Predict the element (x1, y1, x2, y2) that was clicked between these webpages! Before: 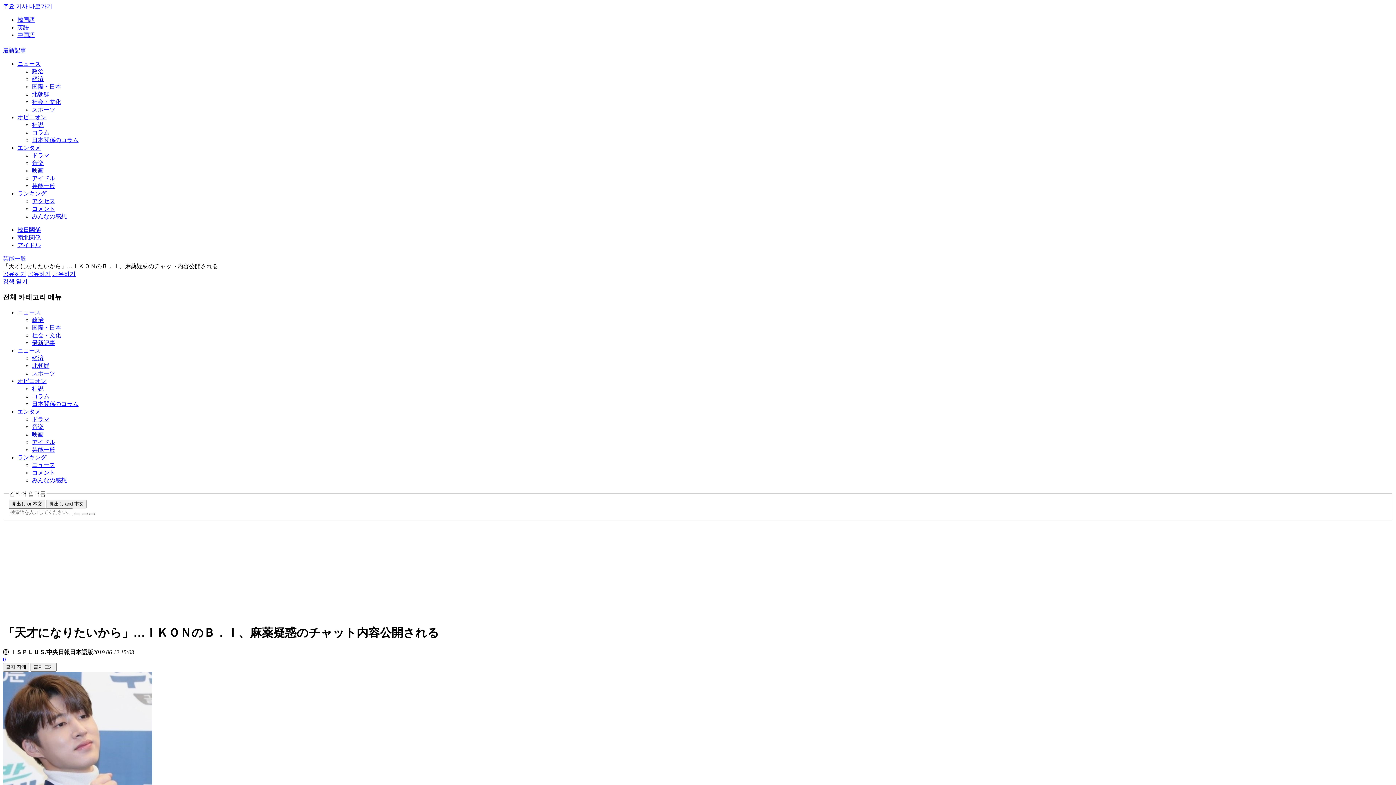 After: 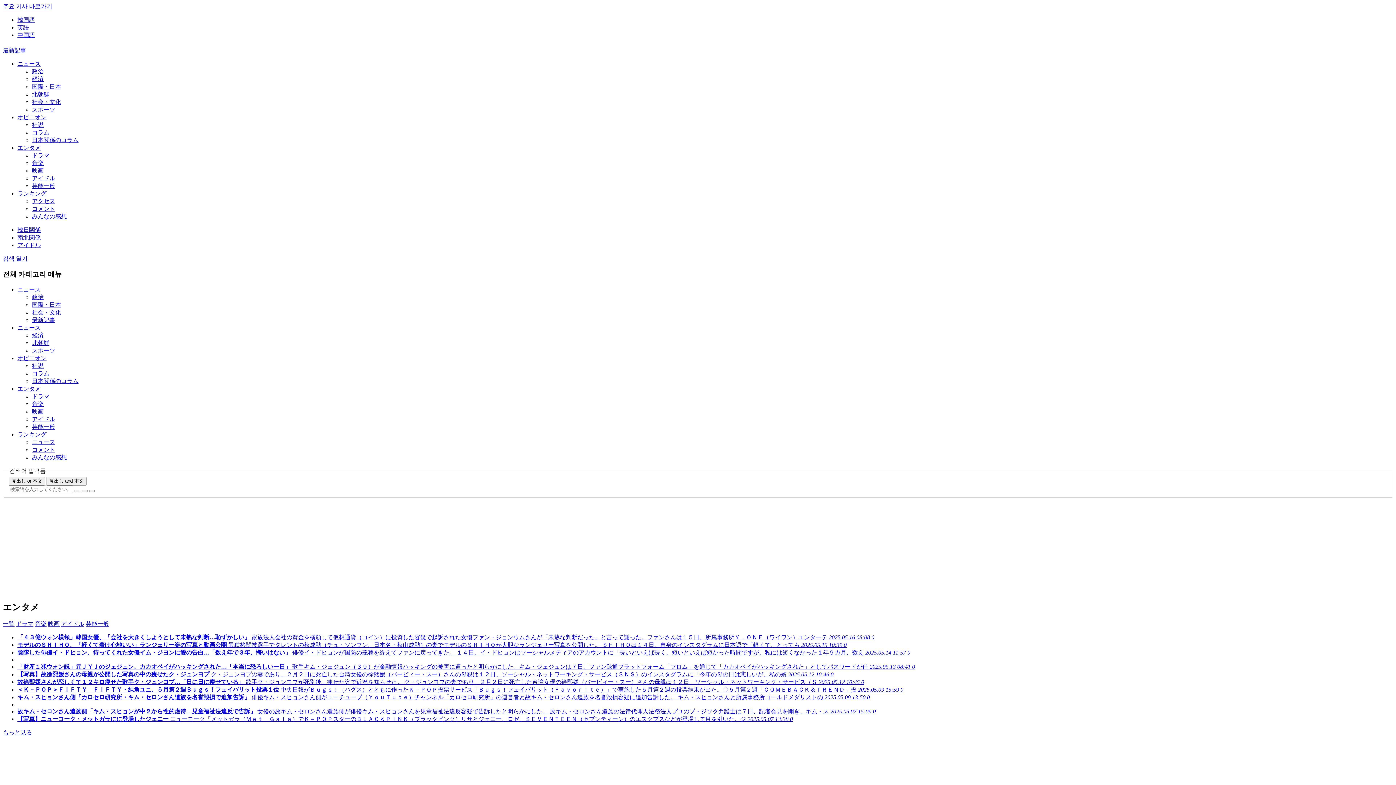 Action: bbox: (32, 183, 55, 189) label: 芸能一般